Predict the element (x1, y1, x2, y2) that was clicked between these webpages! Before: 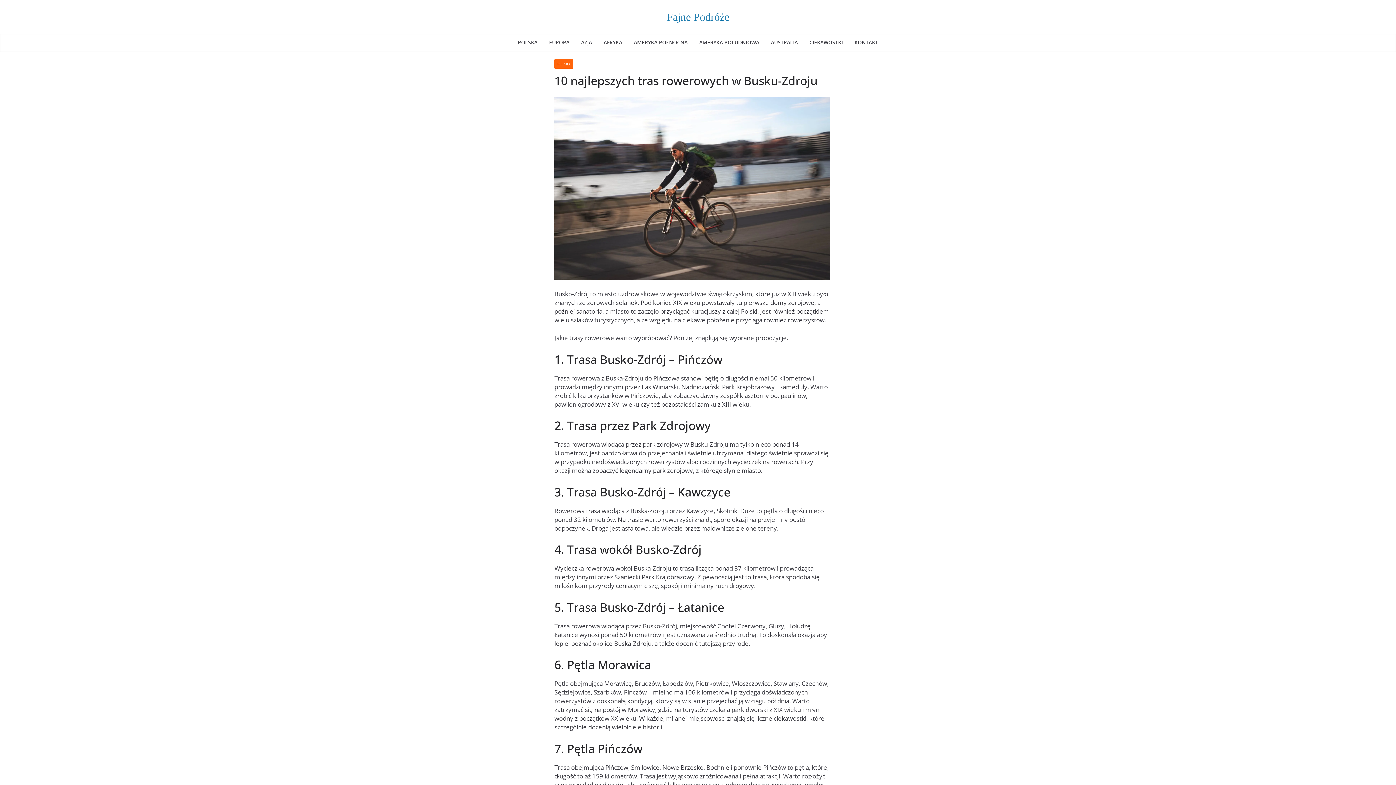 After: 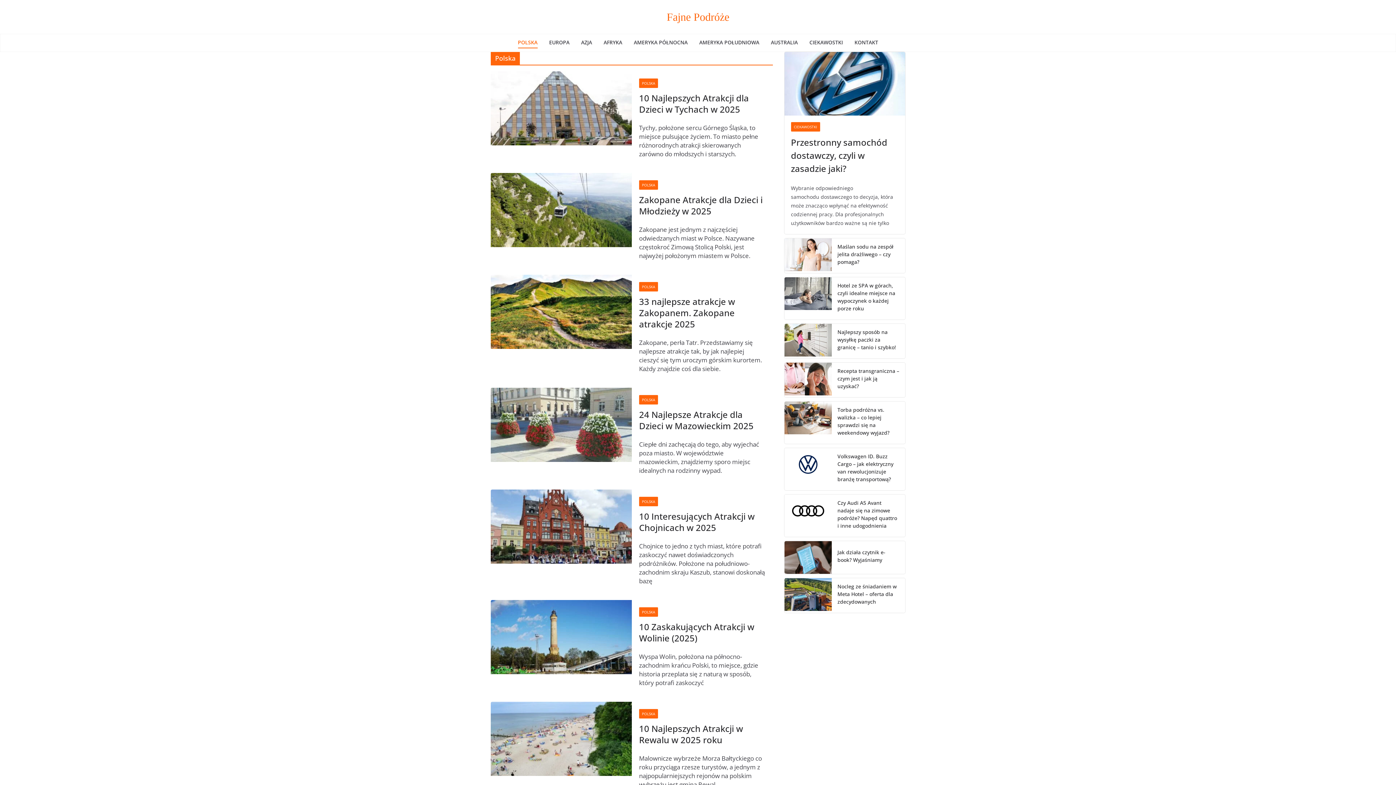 Action: bbox: (554, 59, 573, 68) label: POLSKA